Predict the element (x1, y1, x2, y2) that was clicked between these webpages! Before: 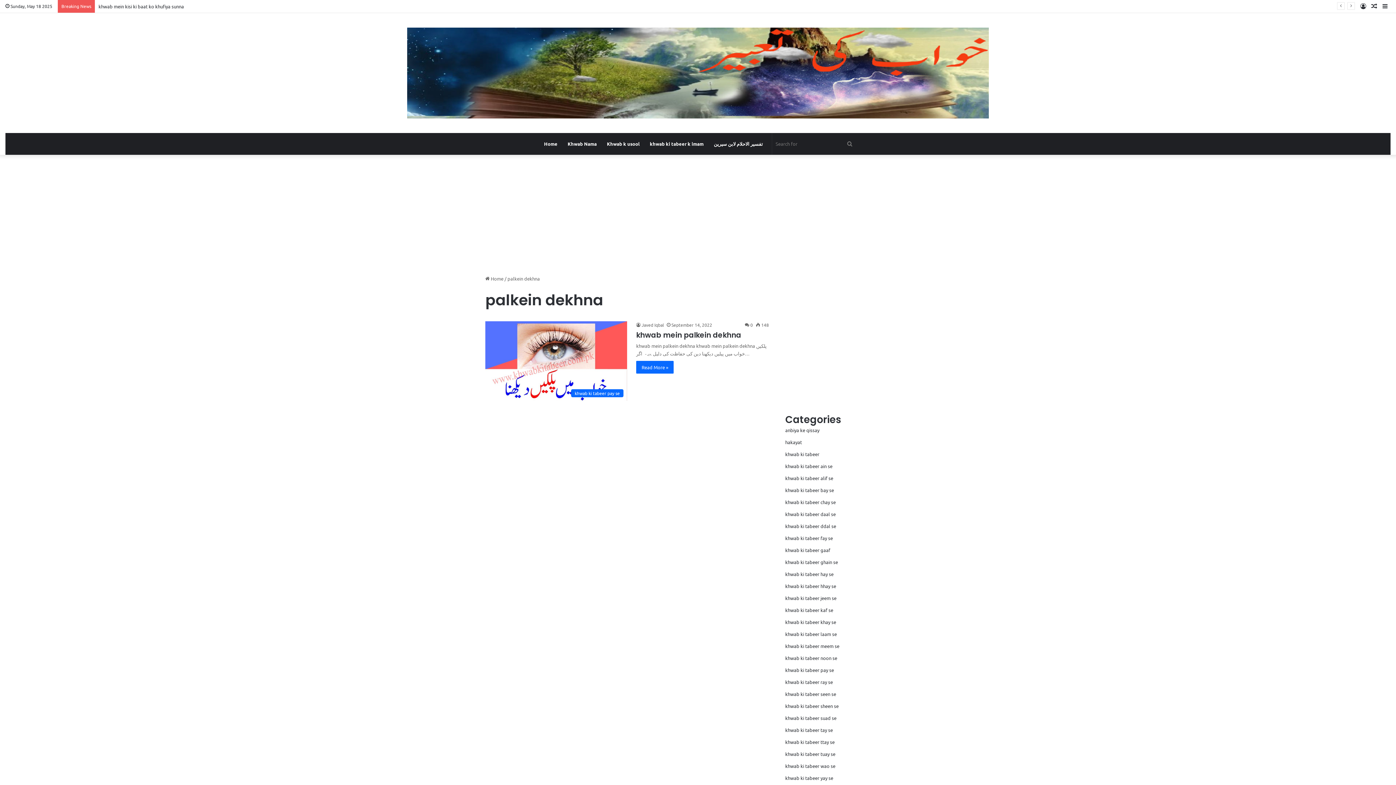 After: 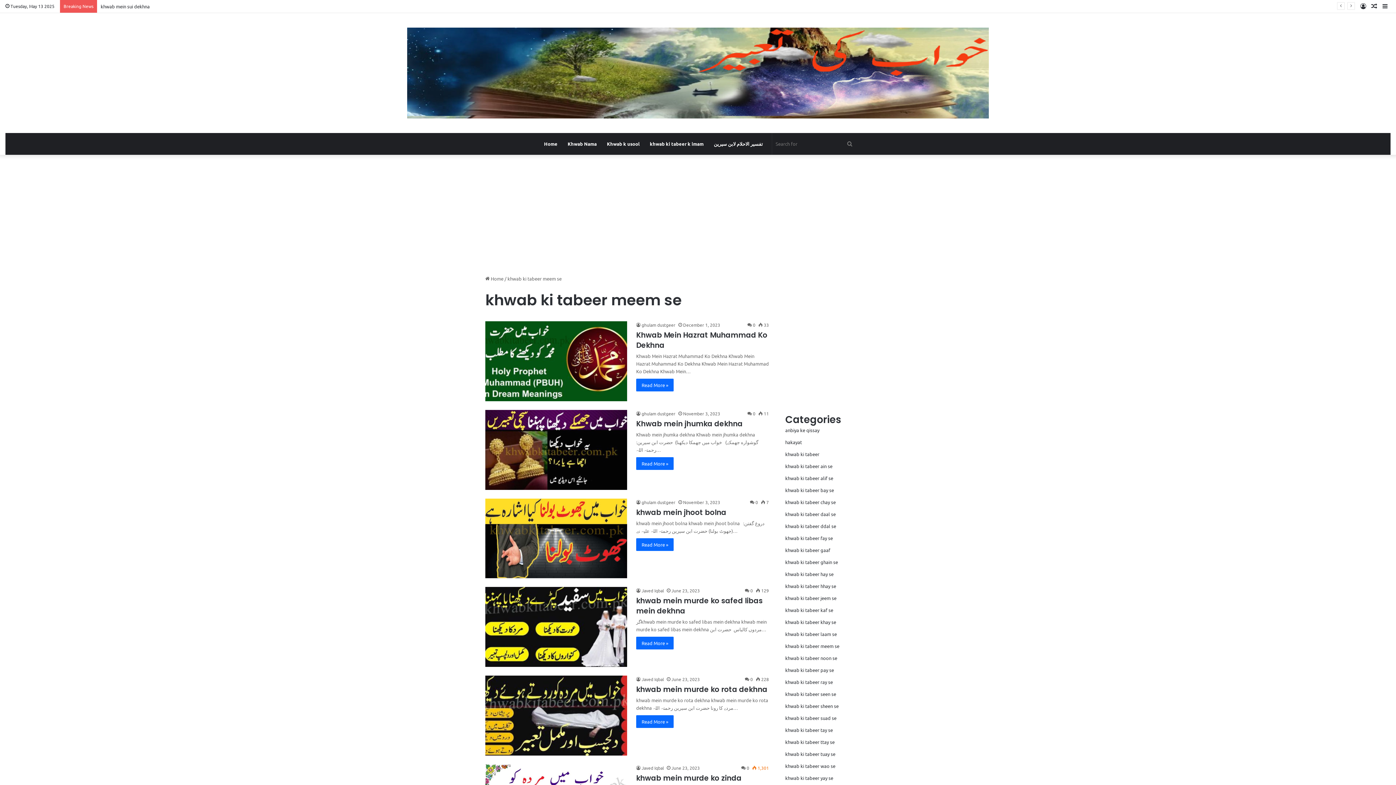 Action: label: khwab ki tabeer meem se bbox: (785, 643, 839, 649)